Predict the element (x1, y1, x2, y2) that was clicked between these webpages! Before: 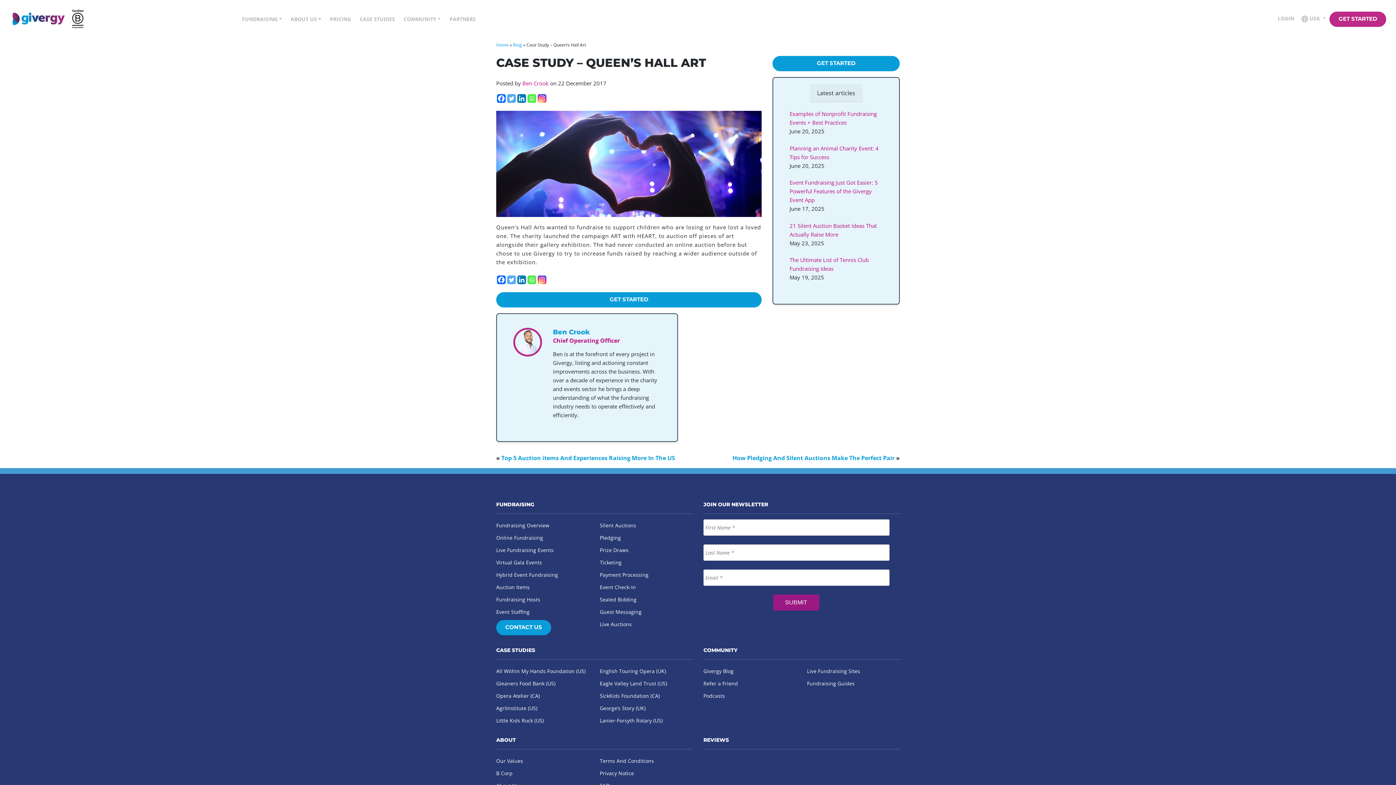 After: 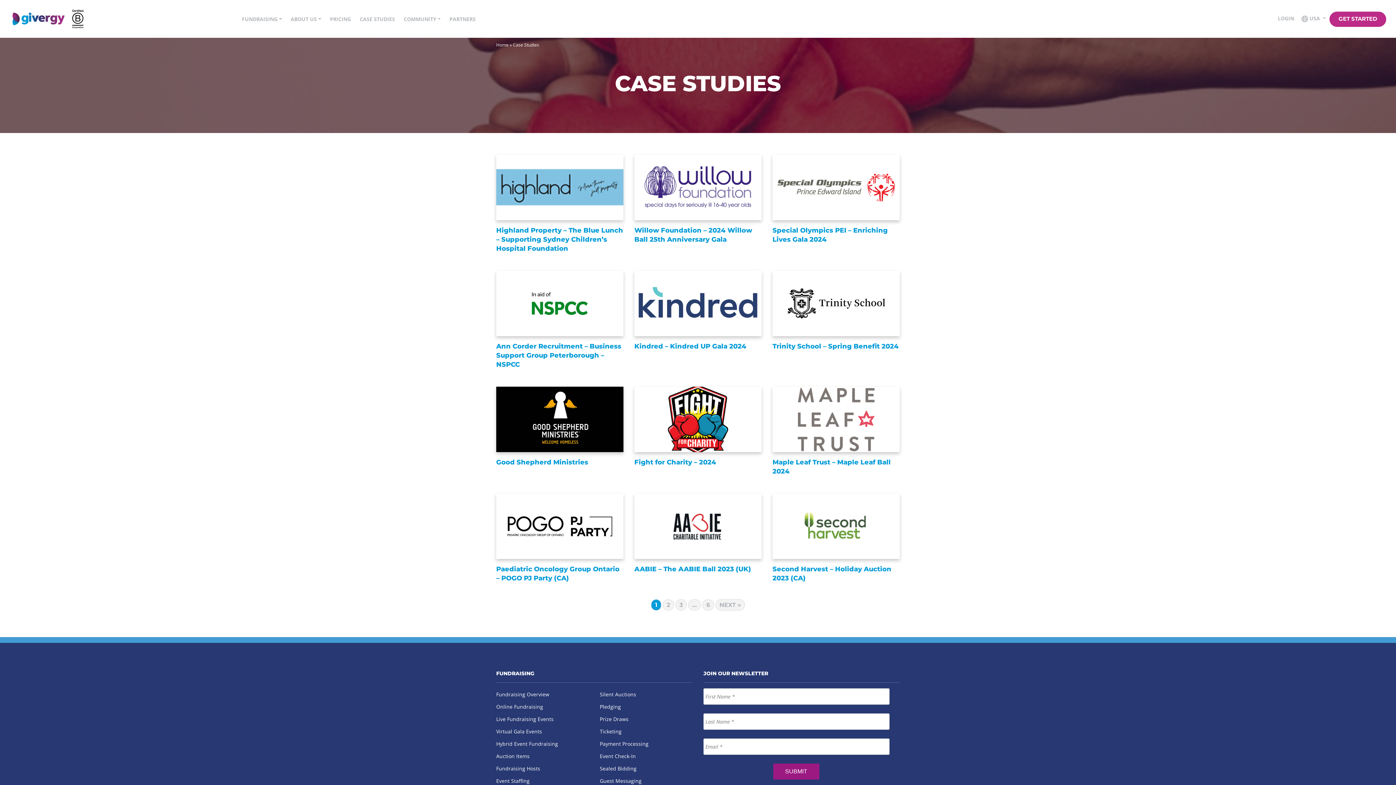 Action: label: CASE STUDIES bbox: (356, 15, 398, 22)